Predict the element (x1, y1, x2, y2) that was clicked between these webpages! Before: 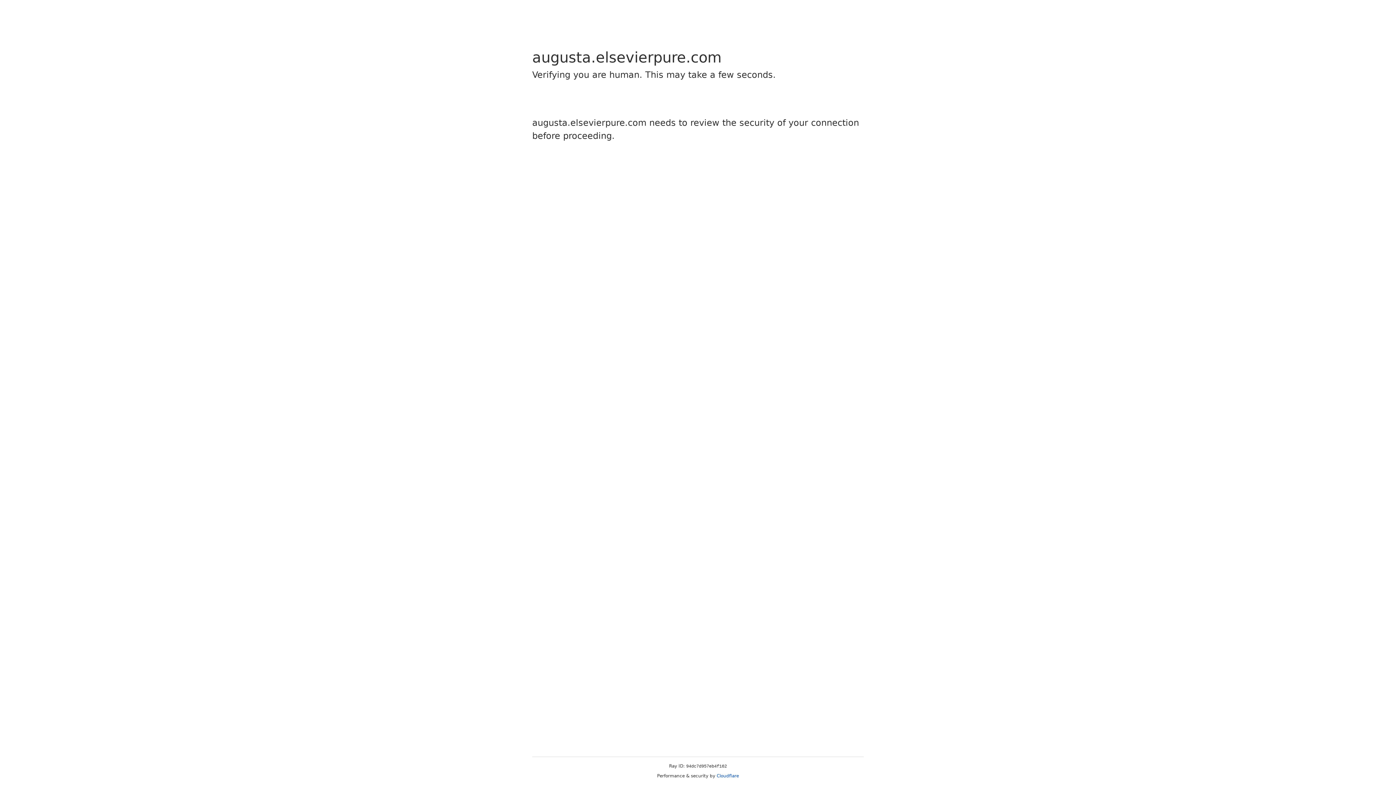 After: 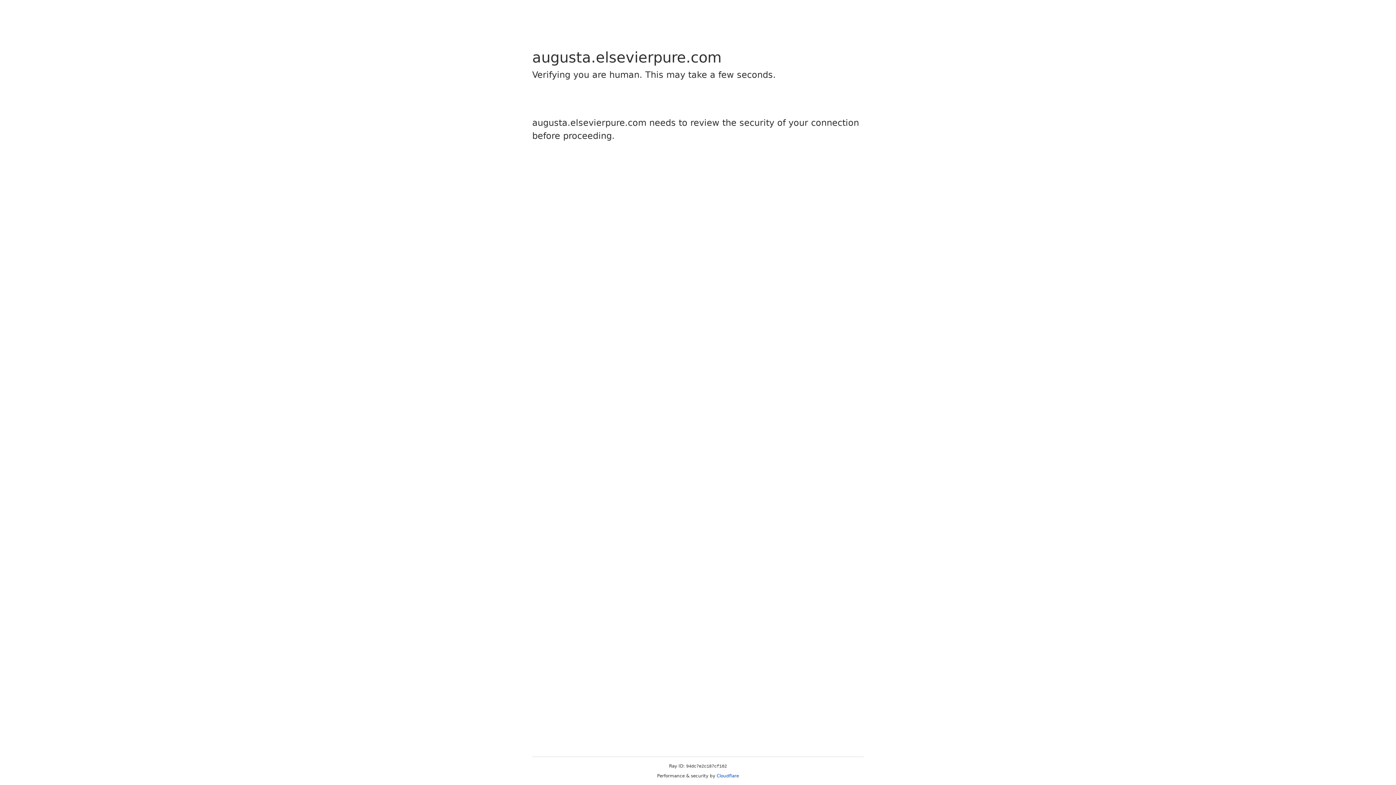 Action: bbox: (716, 773, 739, 778) label: Cloudflare